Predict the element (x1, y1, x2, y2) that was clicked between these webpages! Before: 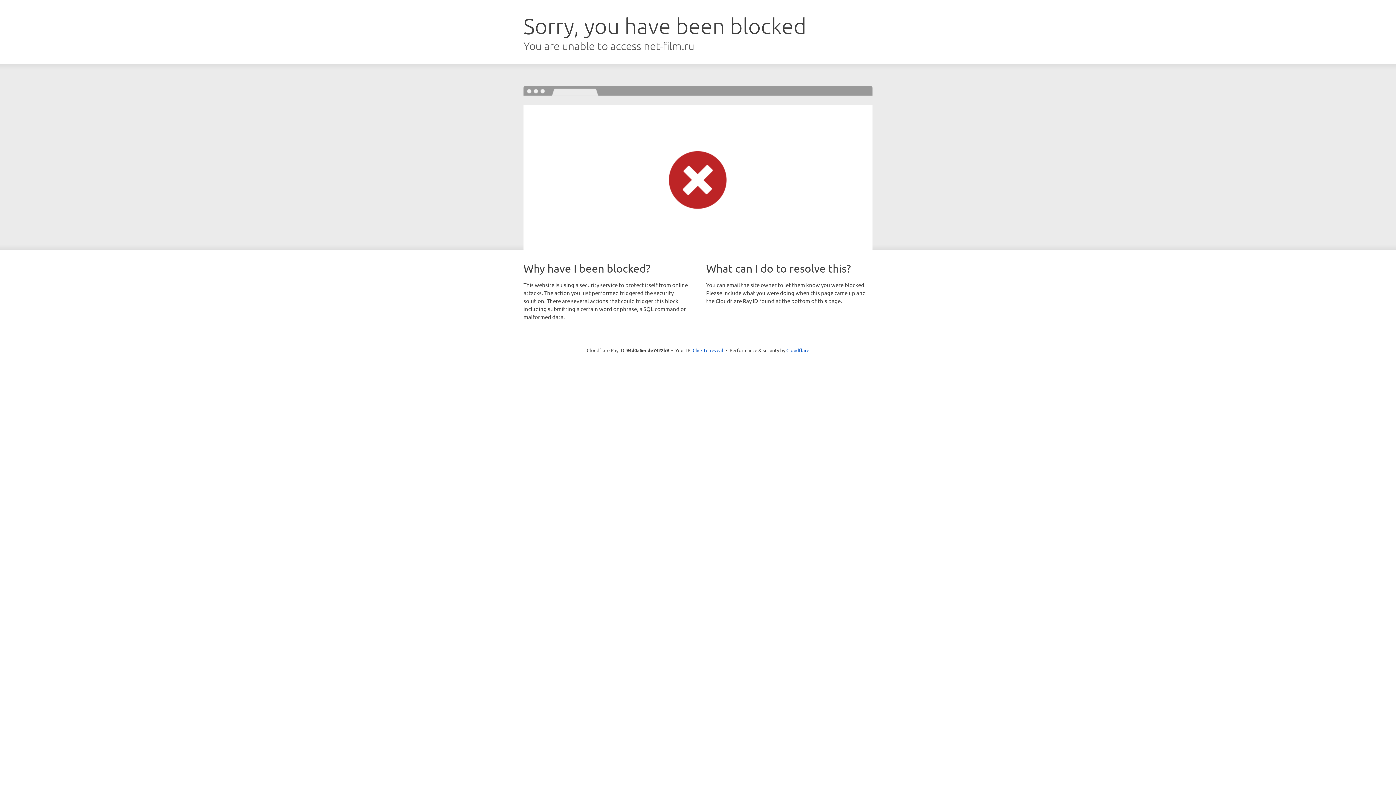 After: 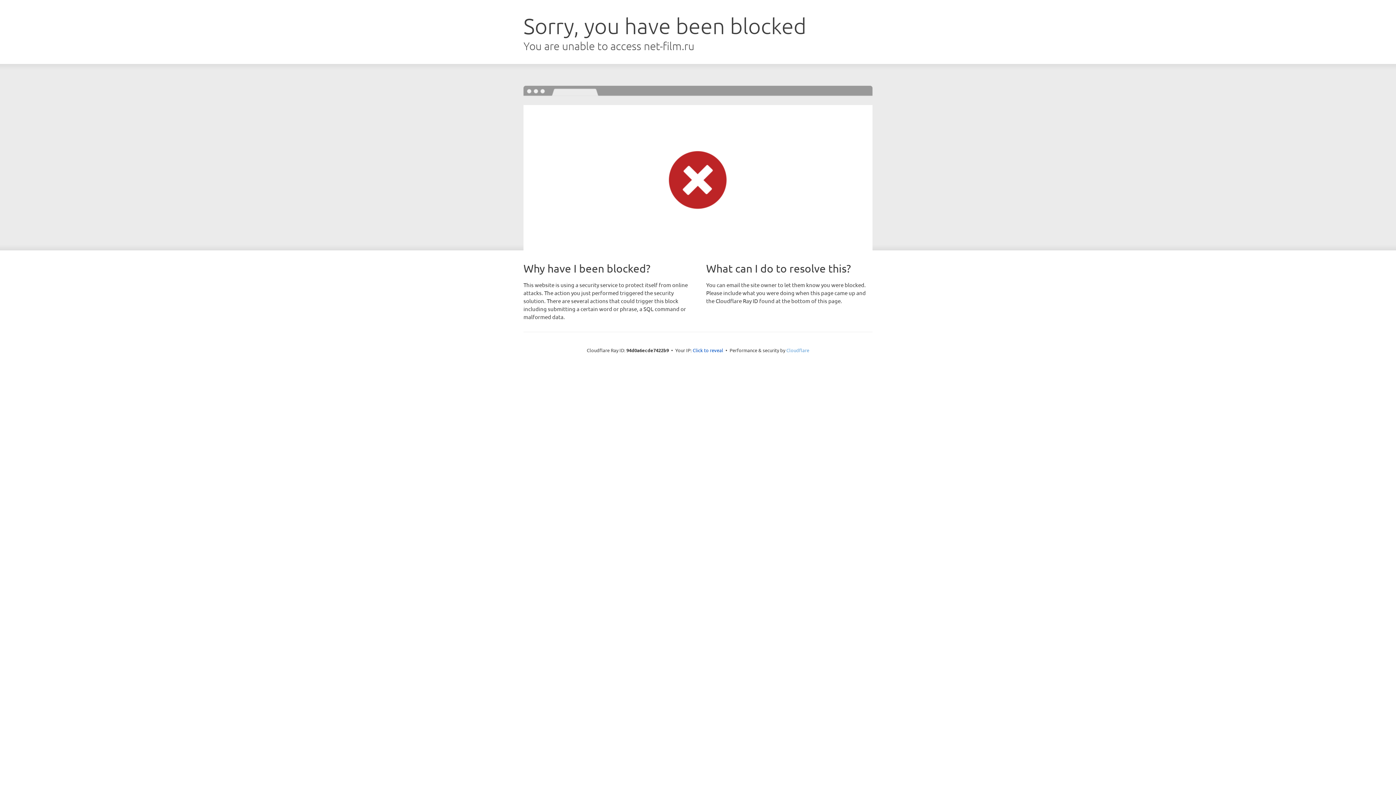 Action: label: Cloudflare bbox: (786, 347, 809, 353)